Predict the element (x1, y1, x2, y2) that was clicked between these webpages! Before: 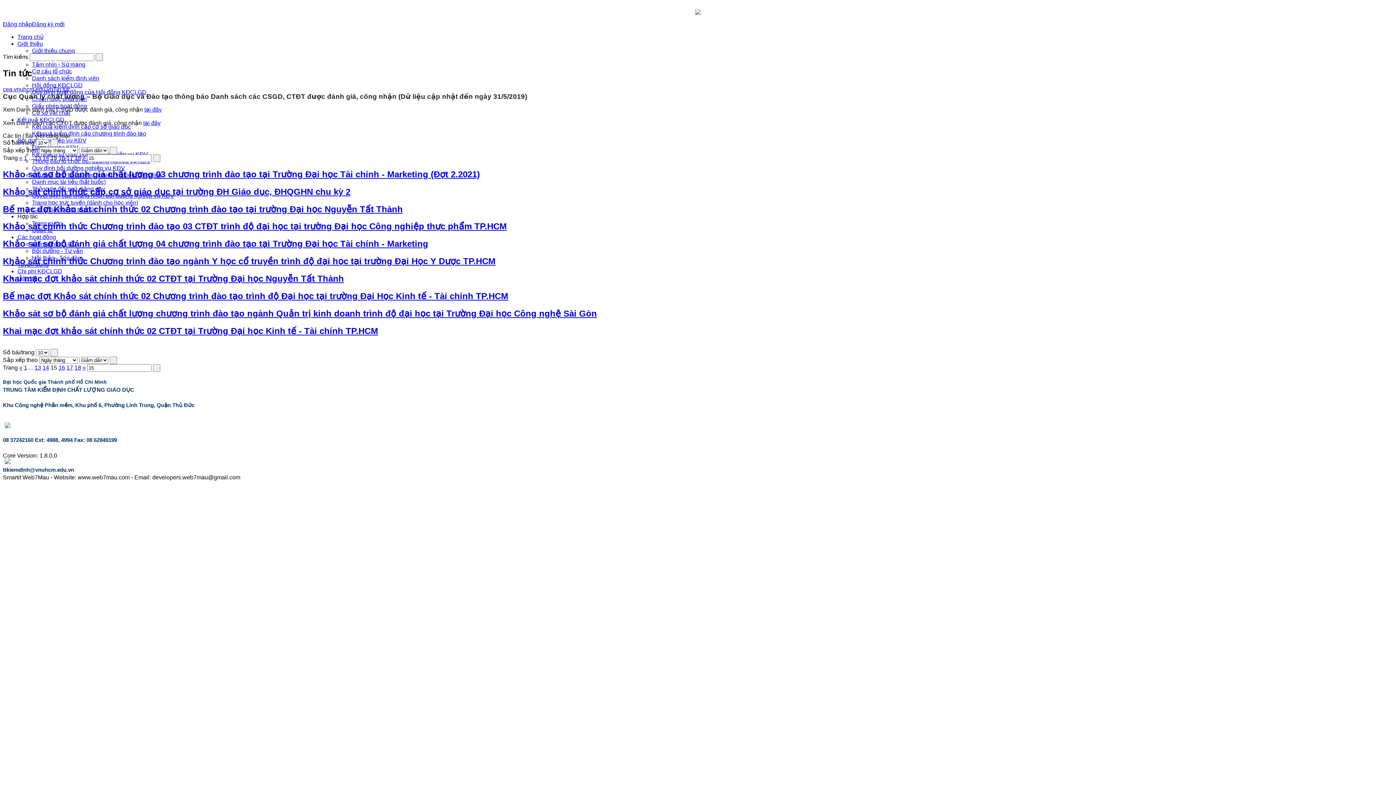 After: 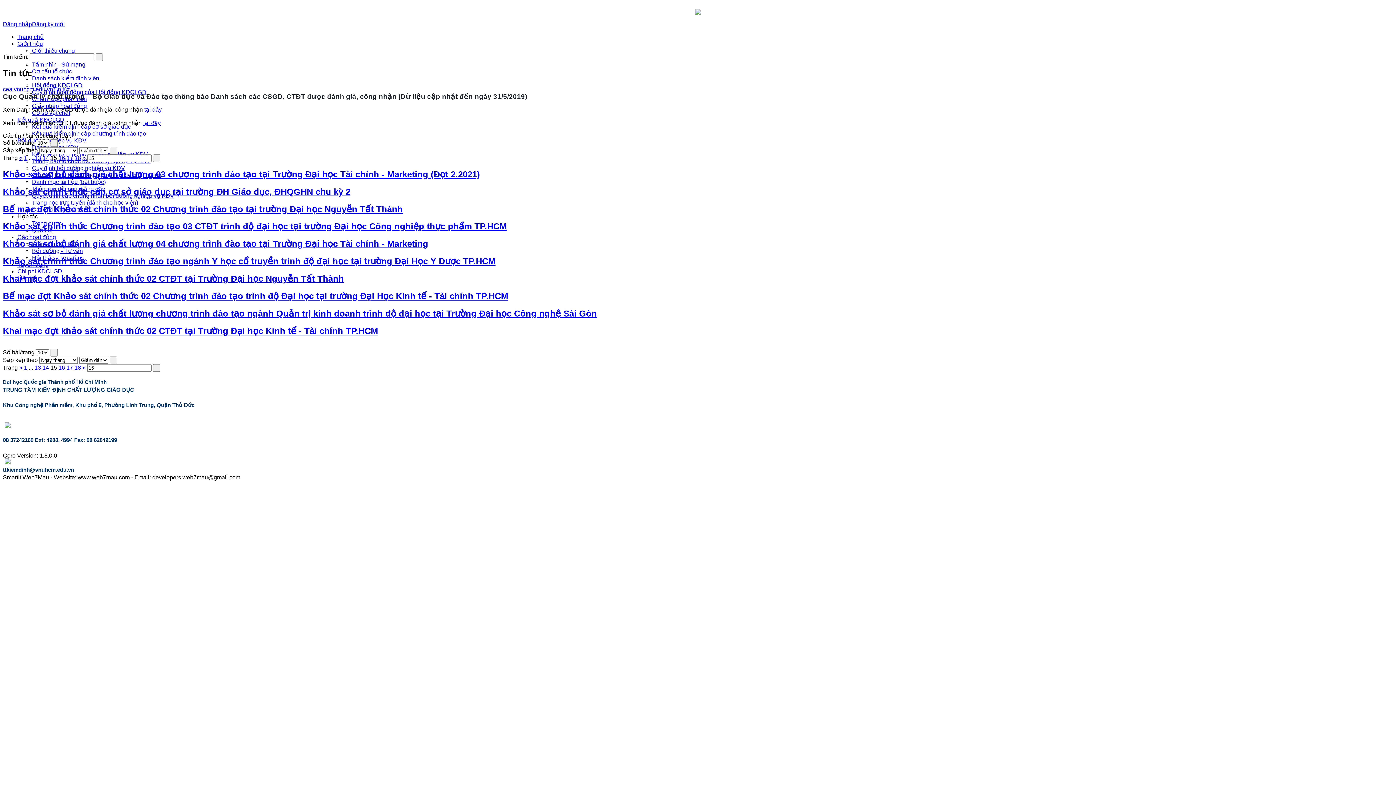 Action: label: Trang học trực tuyến (dành cho học viên) bbox: (32, 199, 138, 205)